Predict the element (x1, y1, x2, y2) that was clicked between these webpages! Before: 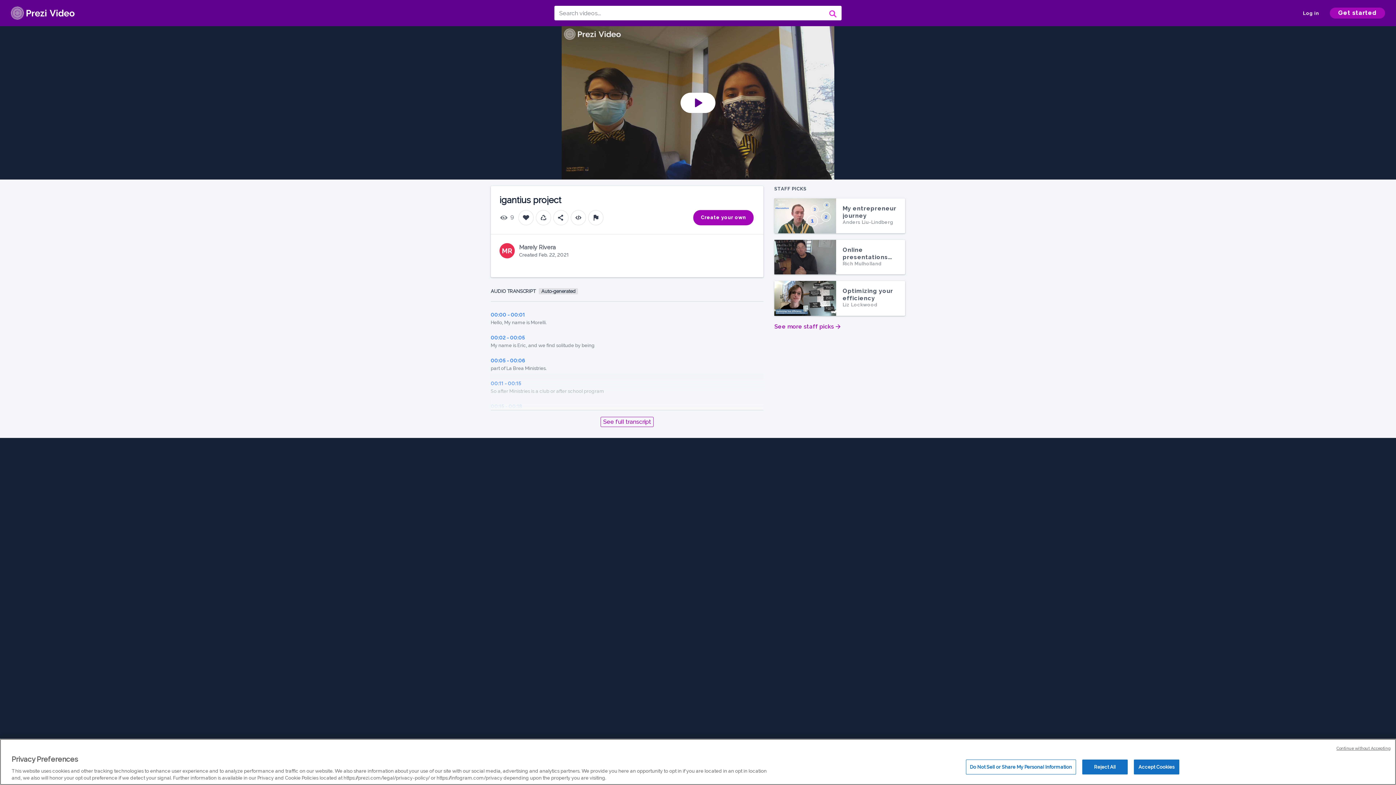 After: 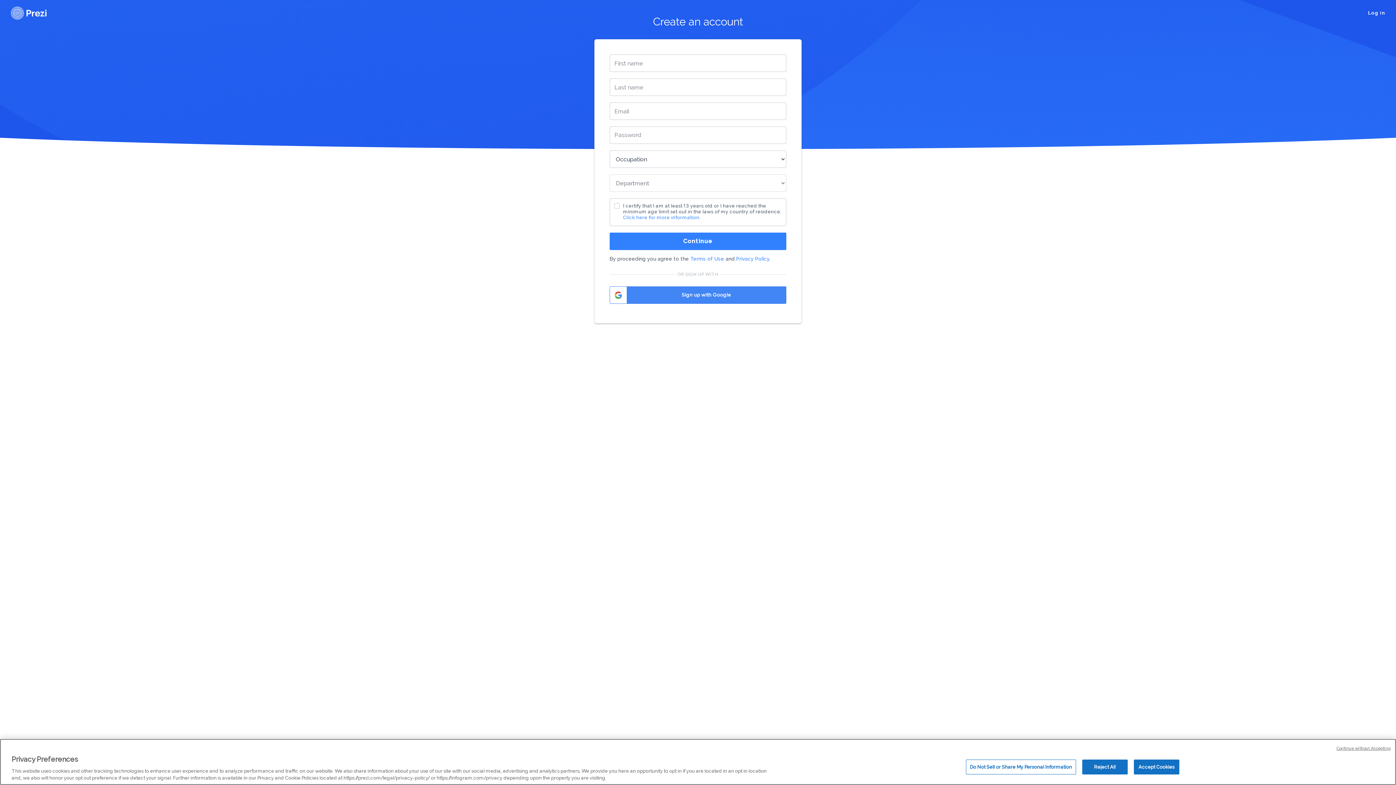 Action: label: Get started bbox: (1330, 7, 1385, 18)